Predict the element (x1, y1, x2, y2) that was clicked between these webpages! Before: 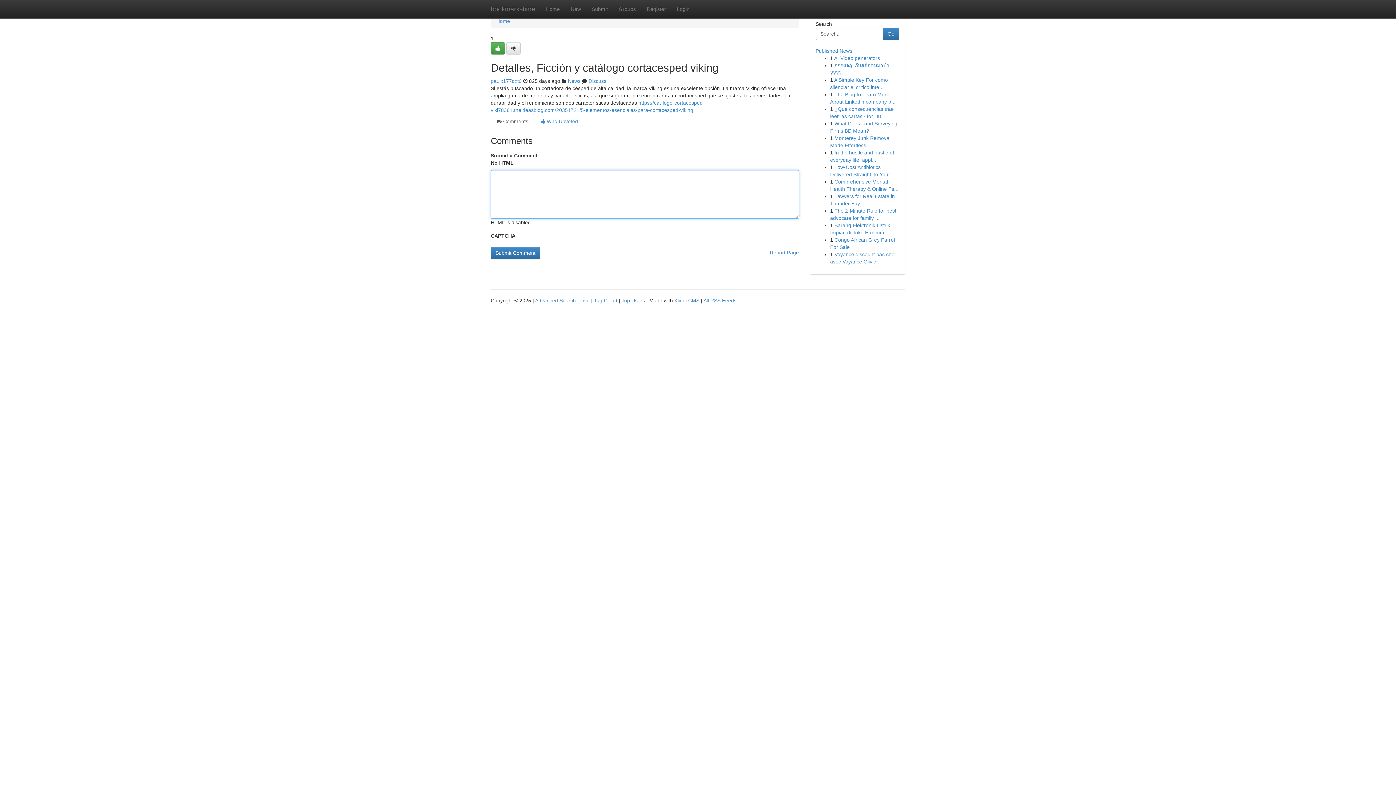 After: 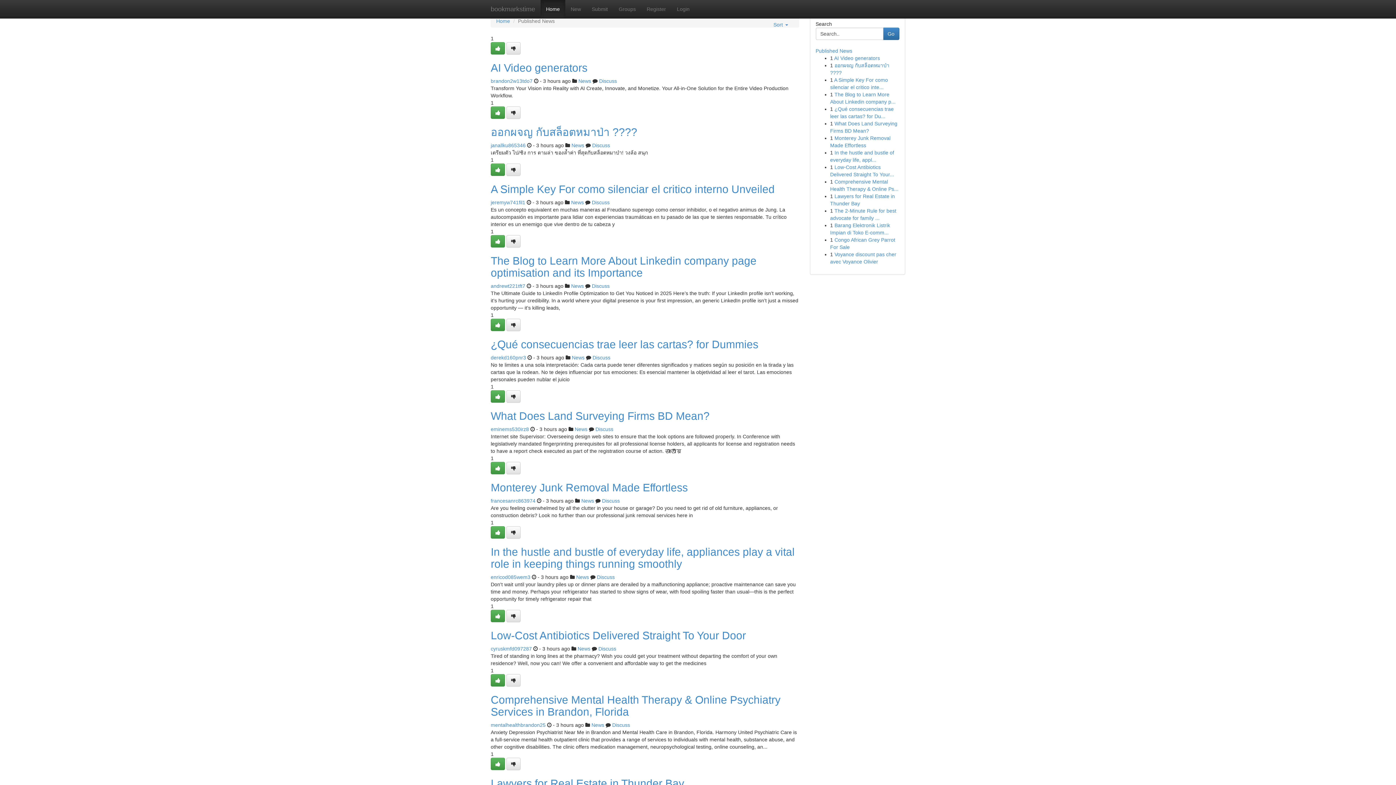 Action: label: Tag Cloud bbox: (594, 297, 617, 303)